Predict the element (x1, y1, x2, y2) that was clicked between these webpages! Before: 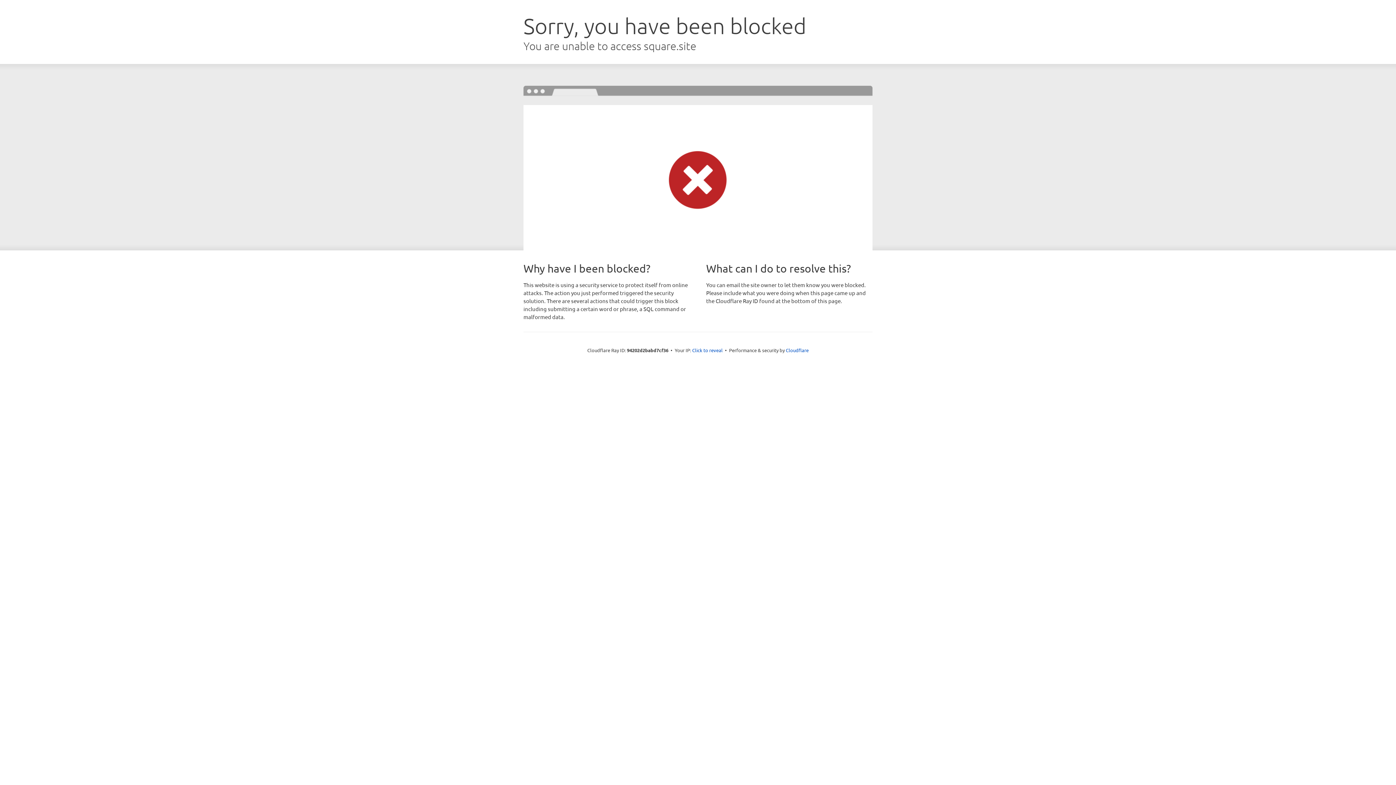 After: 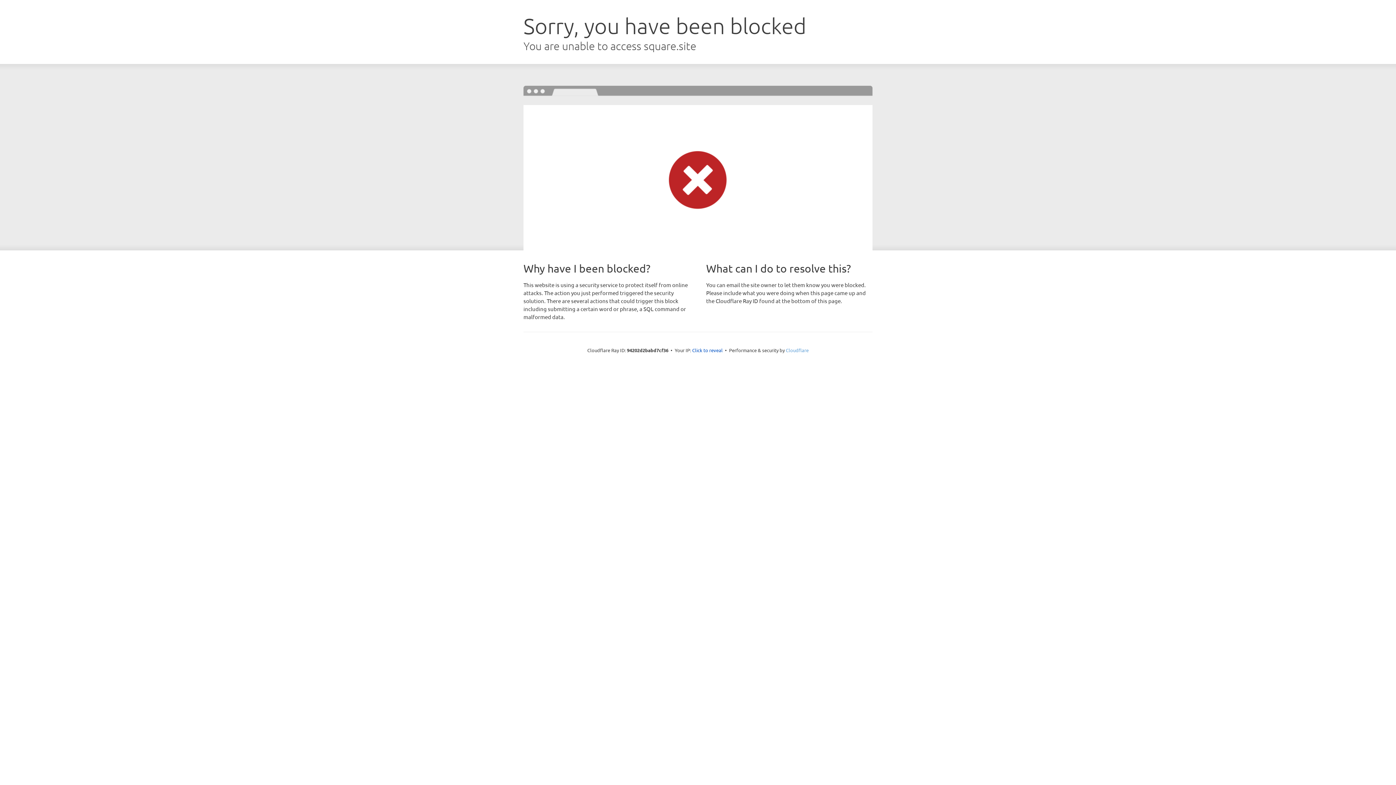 Action: bbox: (786, 347, 808, 353) label: Cloudflare